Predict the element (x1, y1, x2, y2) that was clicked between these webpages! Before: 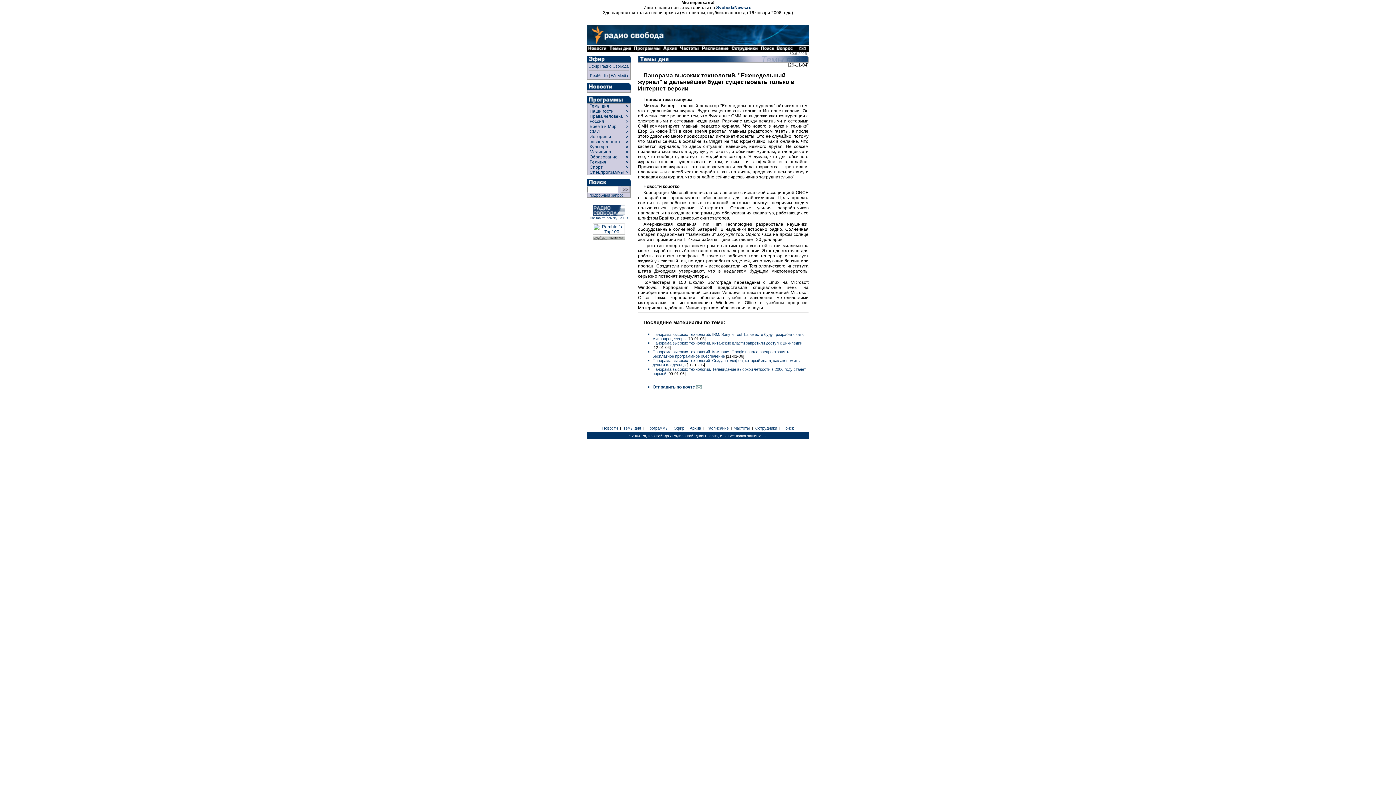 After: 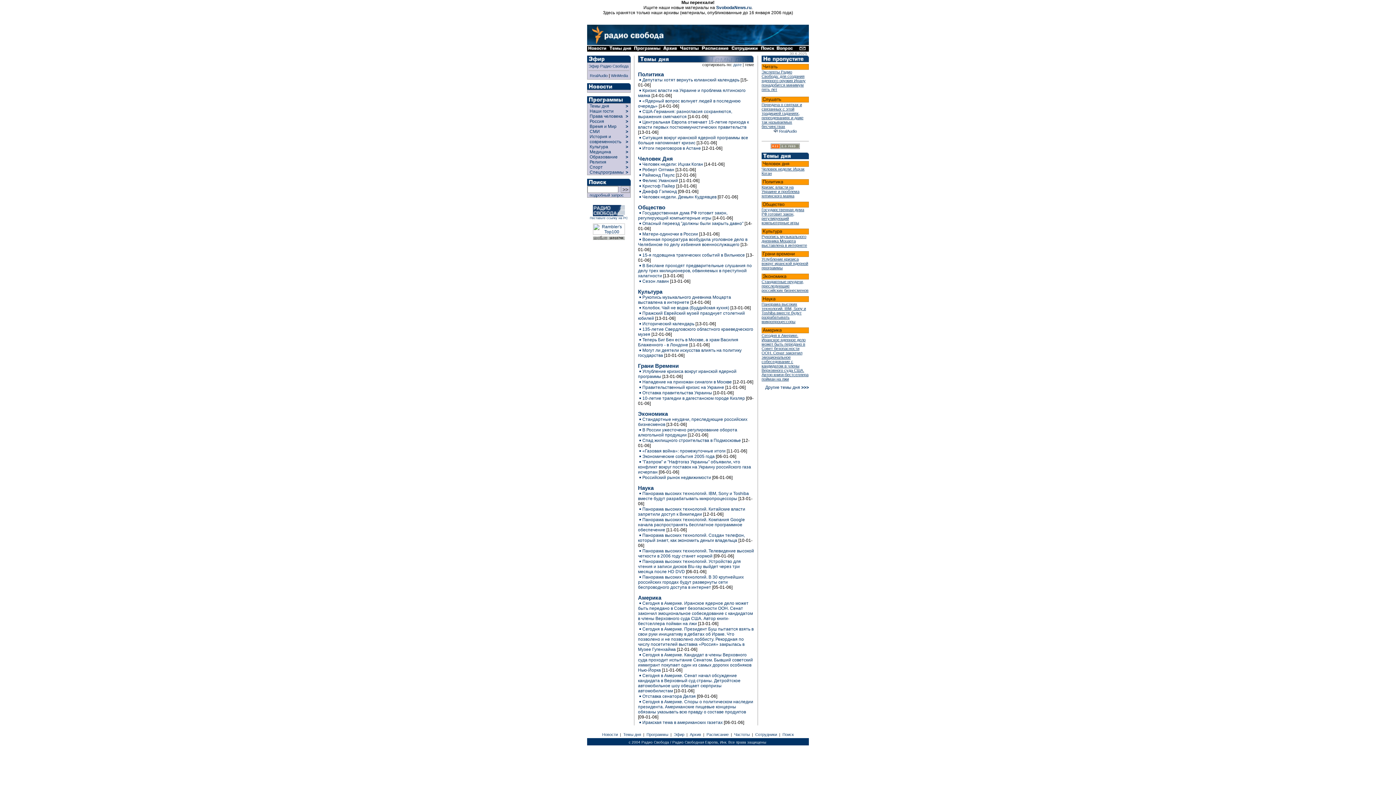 Action: bbox: (622, 426, 642, 430) label:  Темы дня 